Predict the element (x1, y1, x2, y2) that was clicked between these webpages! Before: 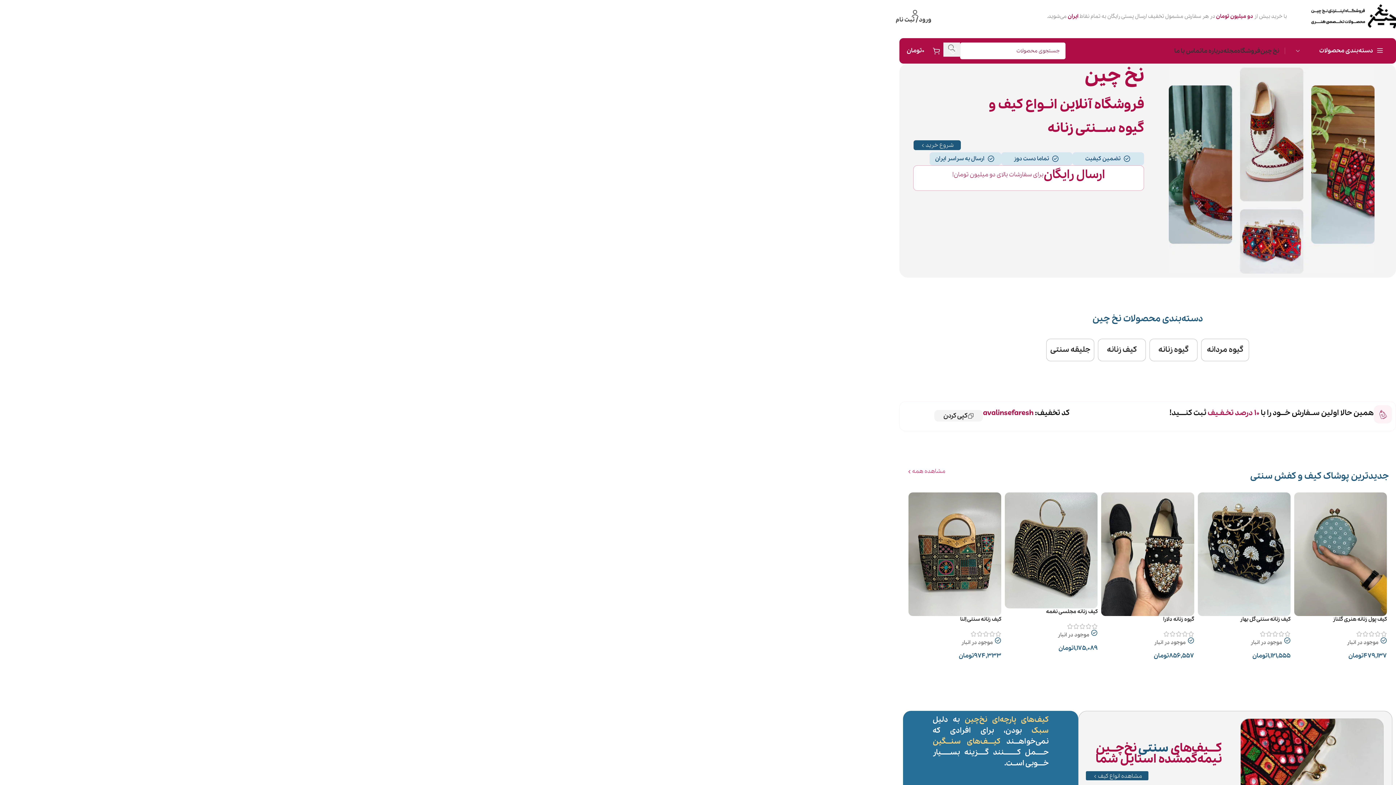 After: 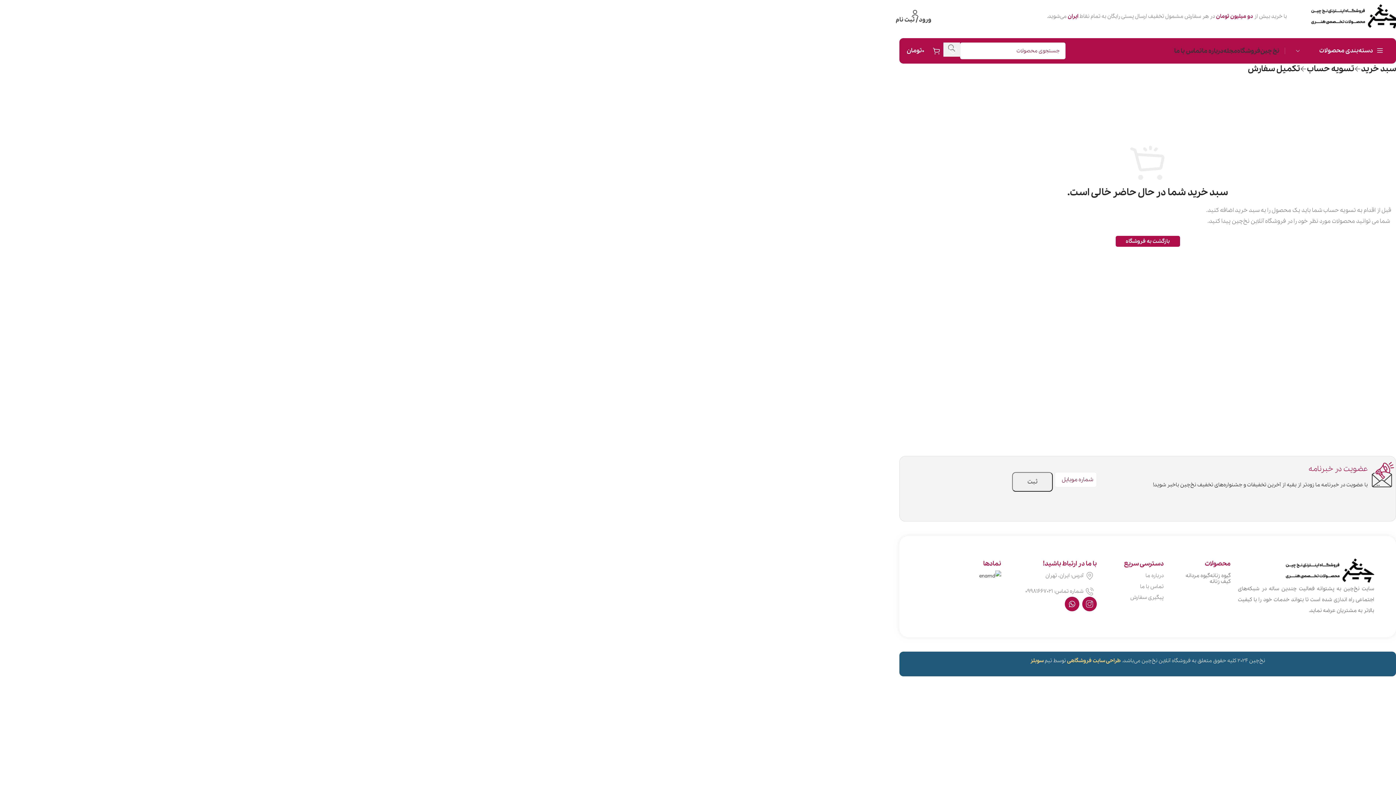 Action: label: 0
0تومان bbox: (906, 43, 940, 58)